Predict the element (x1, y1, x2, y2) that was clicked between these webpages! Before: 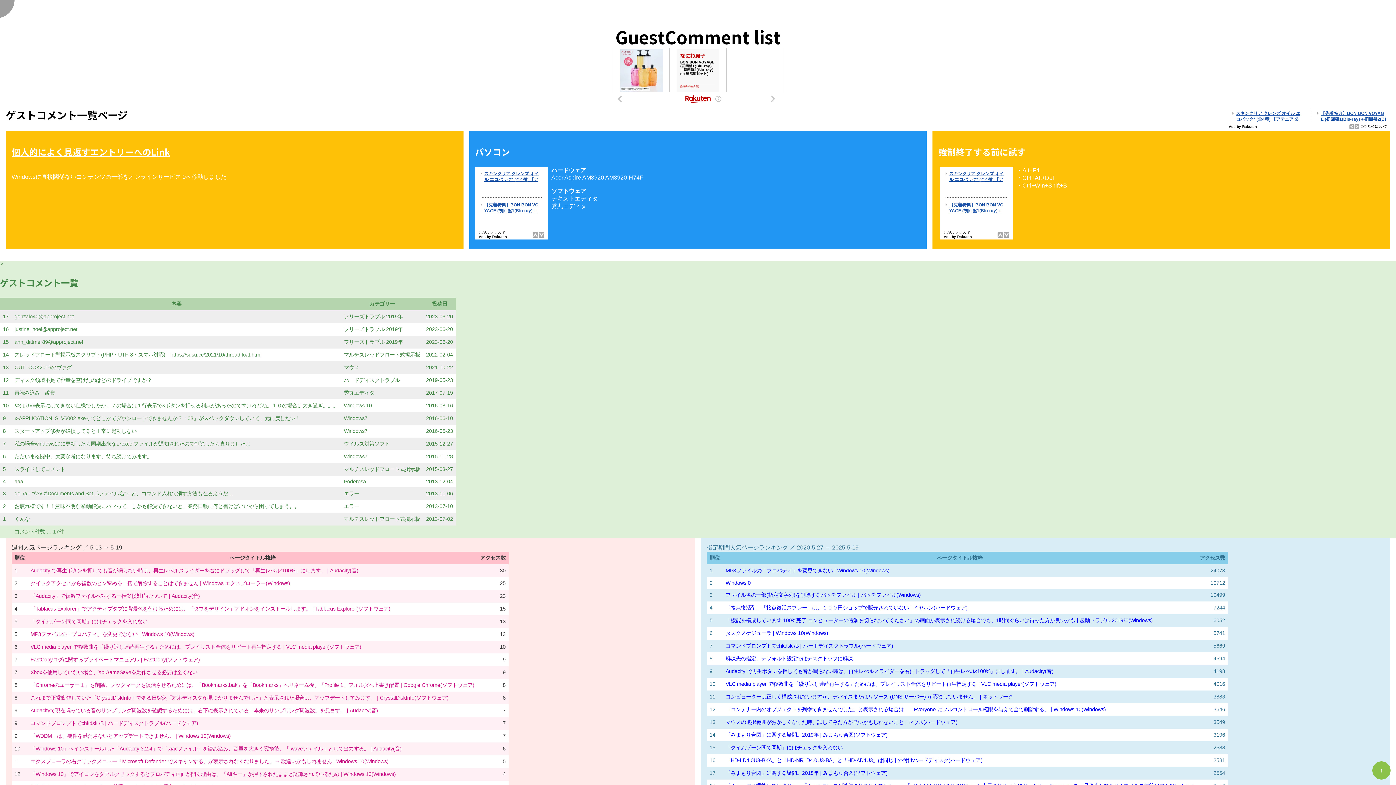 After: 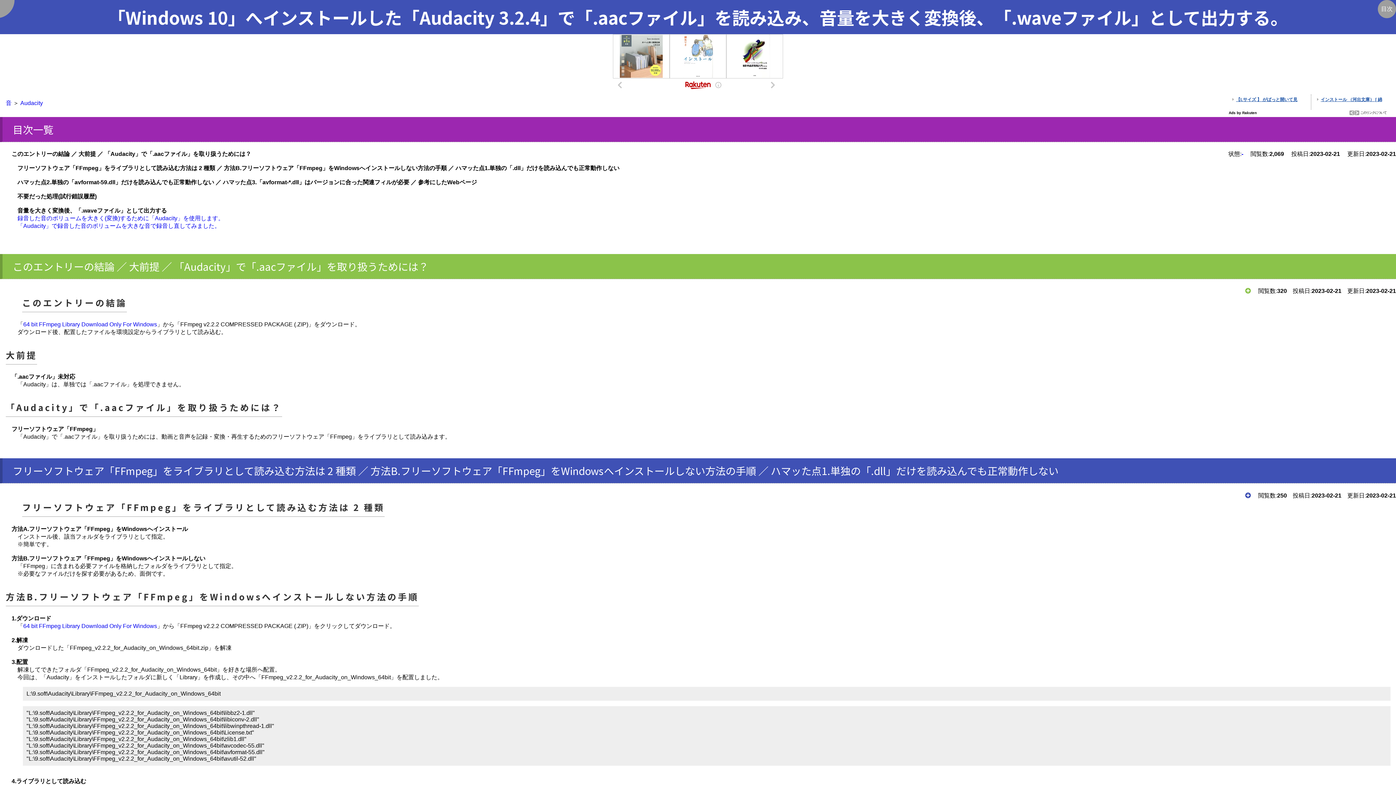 Action: label: 「Windows 10」へインストールした「Audacity 3.2.4」で「.aacファイル」を読み込み、音量を大きく変換後、「.waveファイル」として出力する。 | Audacity(音) bbox: (30, 746, 401, 752)